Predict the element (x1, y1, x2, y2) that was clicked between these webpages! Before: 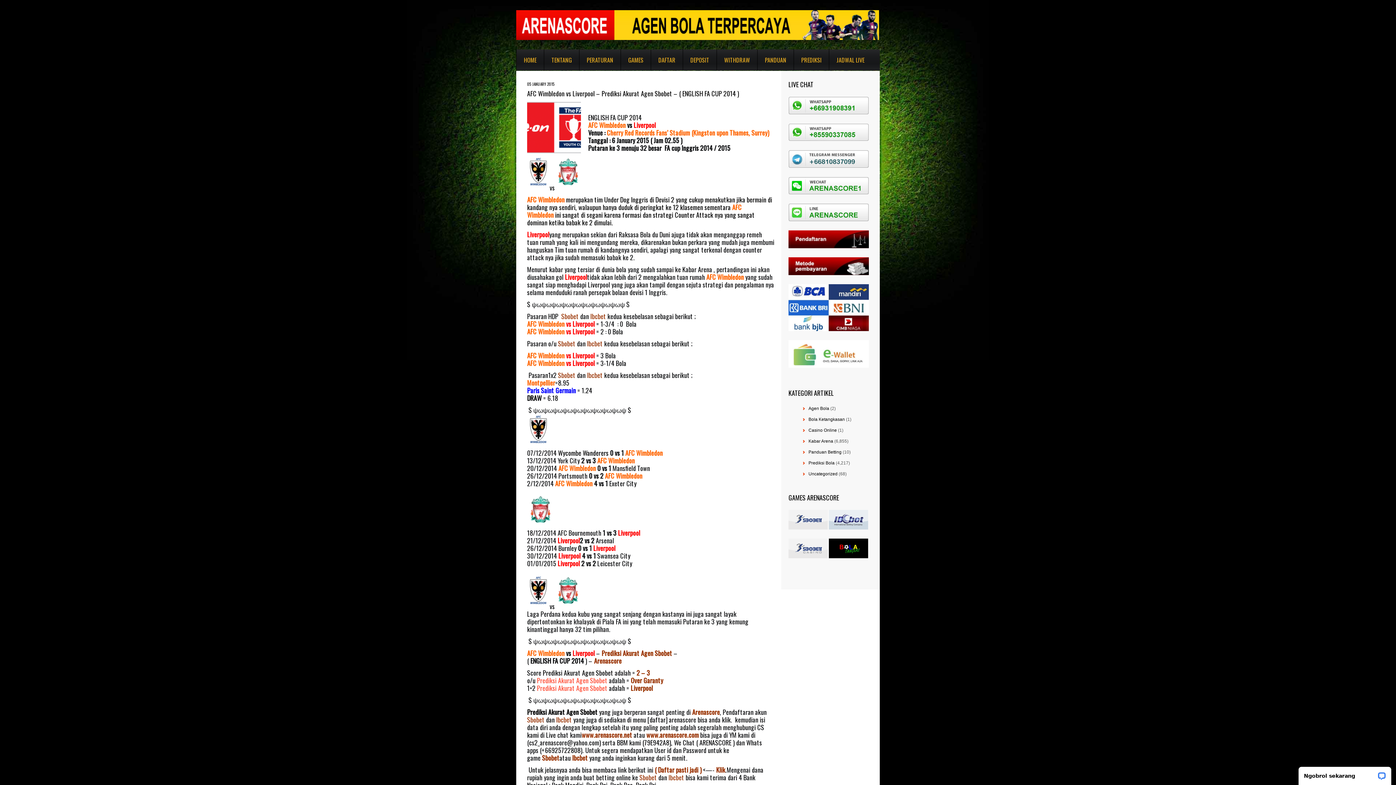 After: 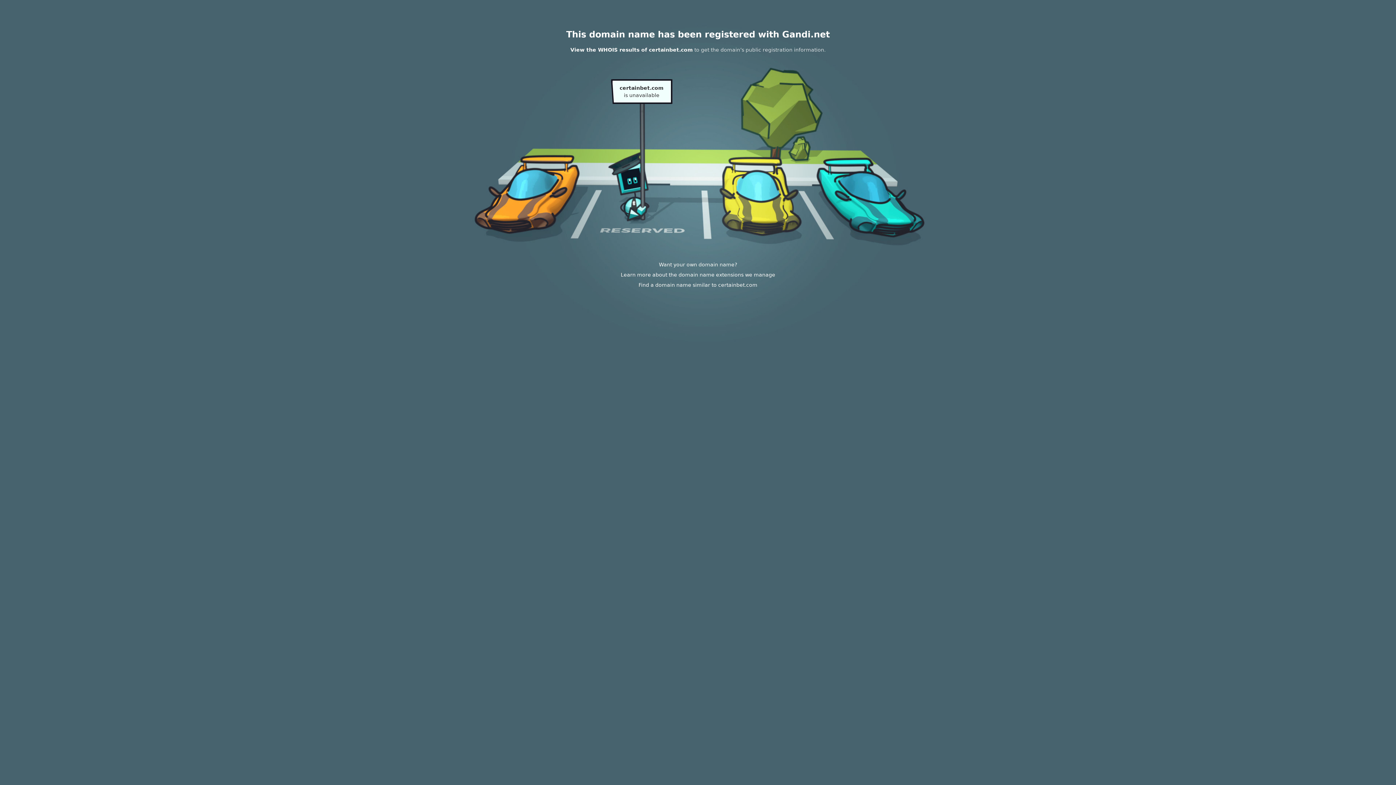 Action: bbox: (590, 311, 607, 321) label: Ibcbet 